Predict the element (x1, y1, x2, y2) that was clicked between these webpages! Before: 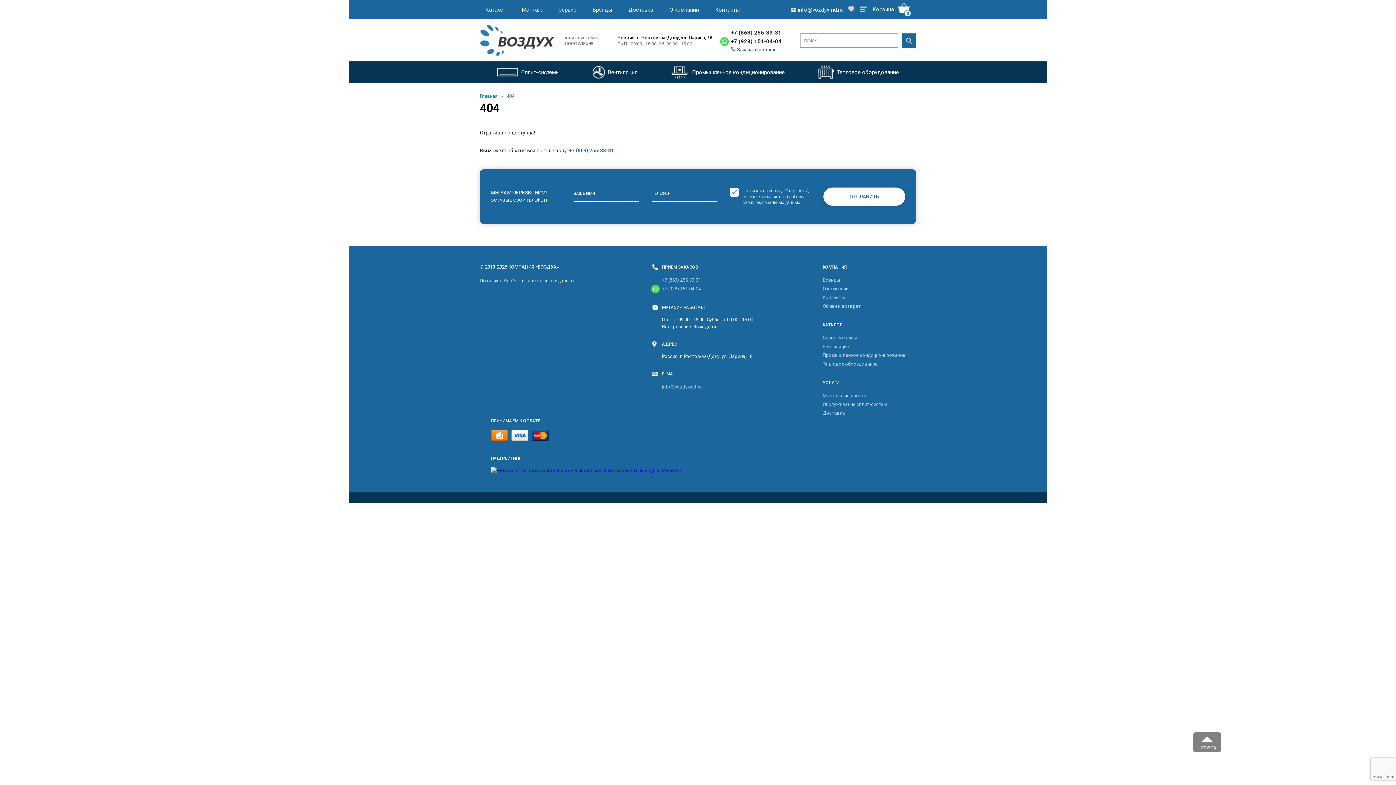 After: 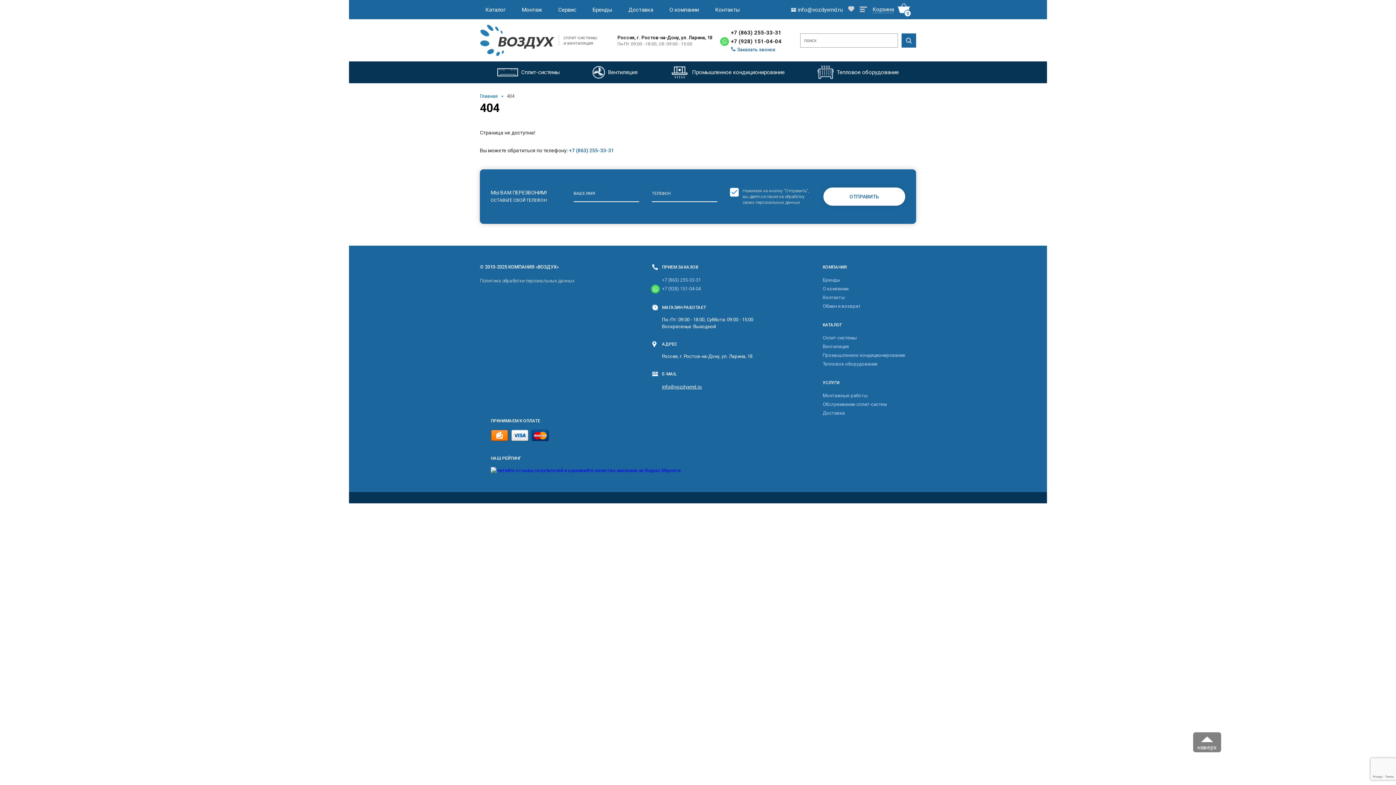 Action: label: info@vozdyxrnd.ru bbox: (662, 382, 753, 391)